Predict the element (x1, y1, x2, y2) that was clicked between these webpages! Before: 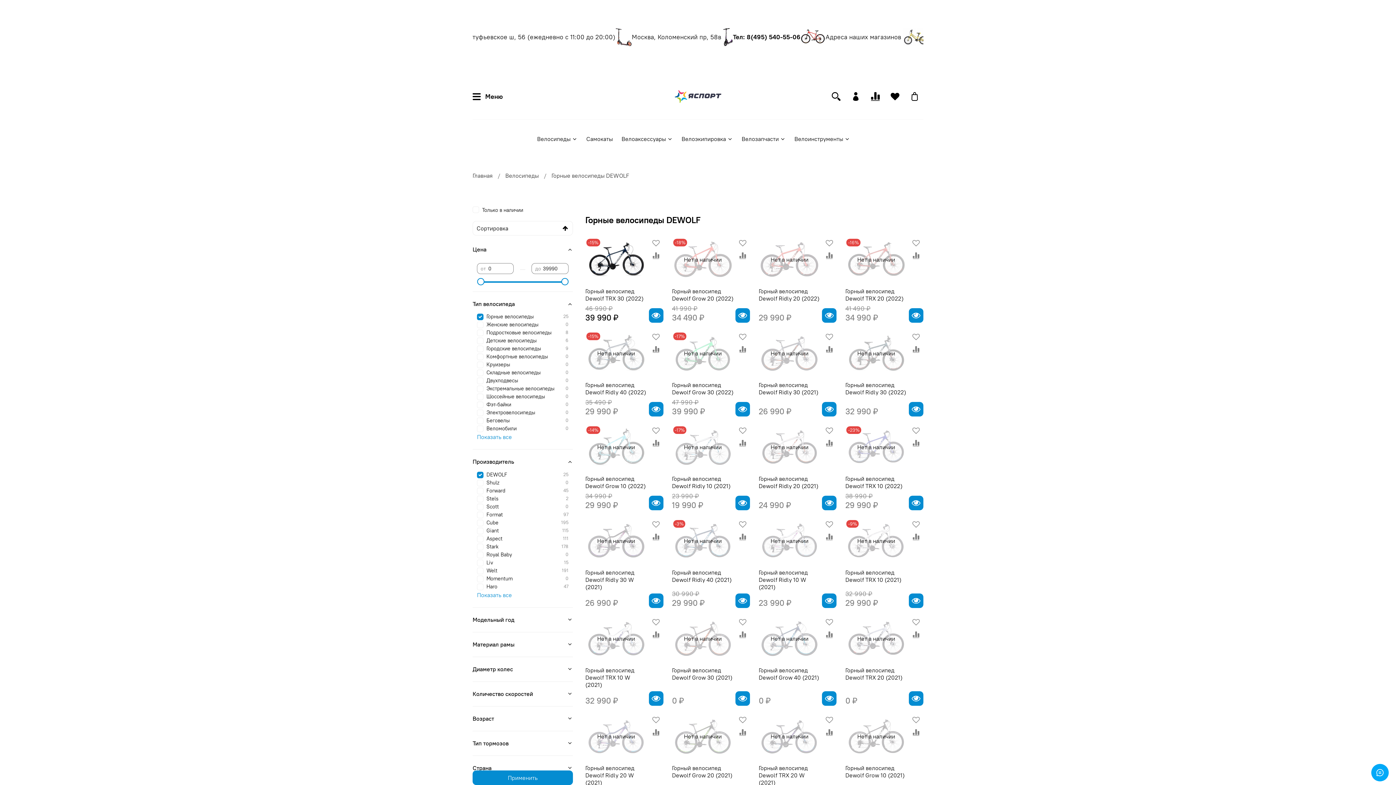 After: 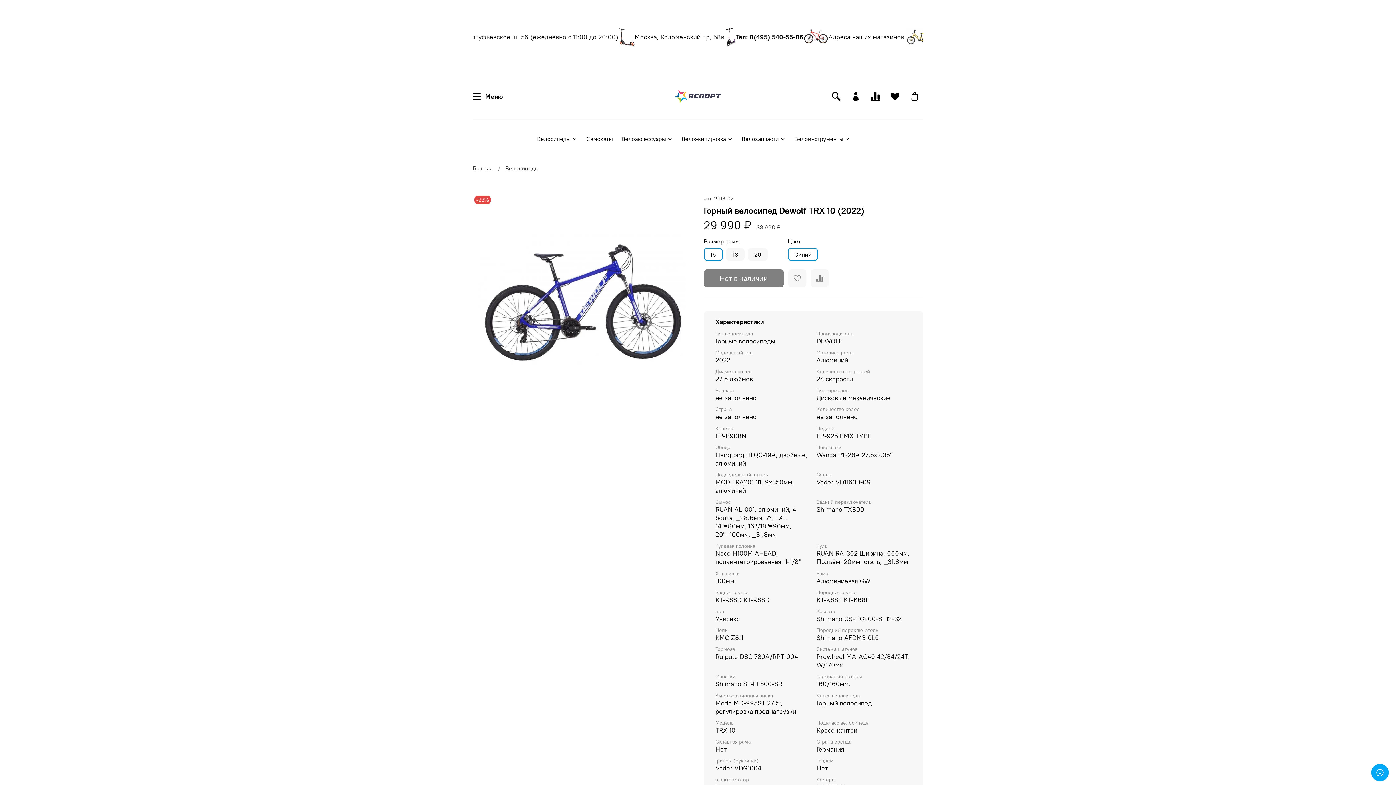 Action: bbox: (909, 495, 923, 510)